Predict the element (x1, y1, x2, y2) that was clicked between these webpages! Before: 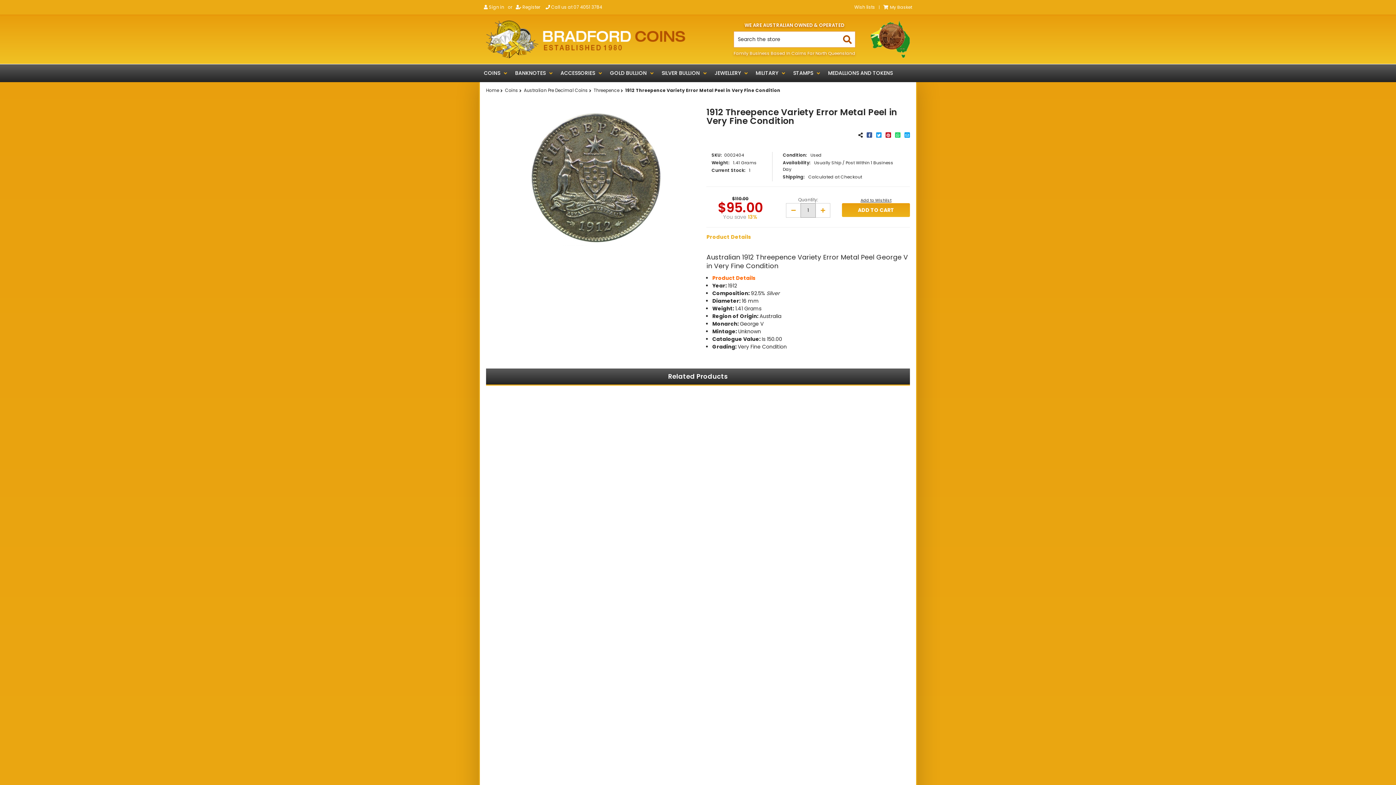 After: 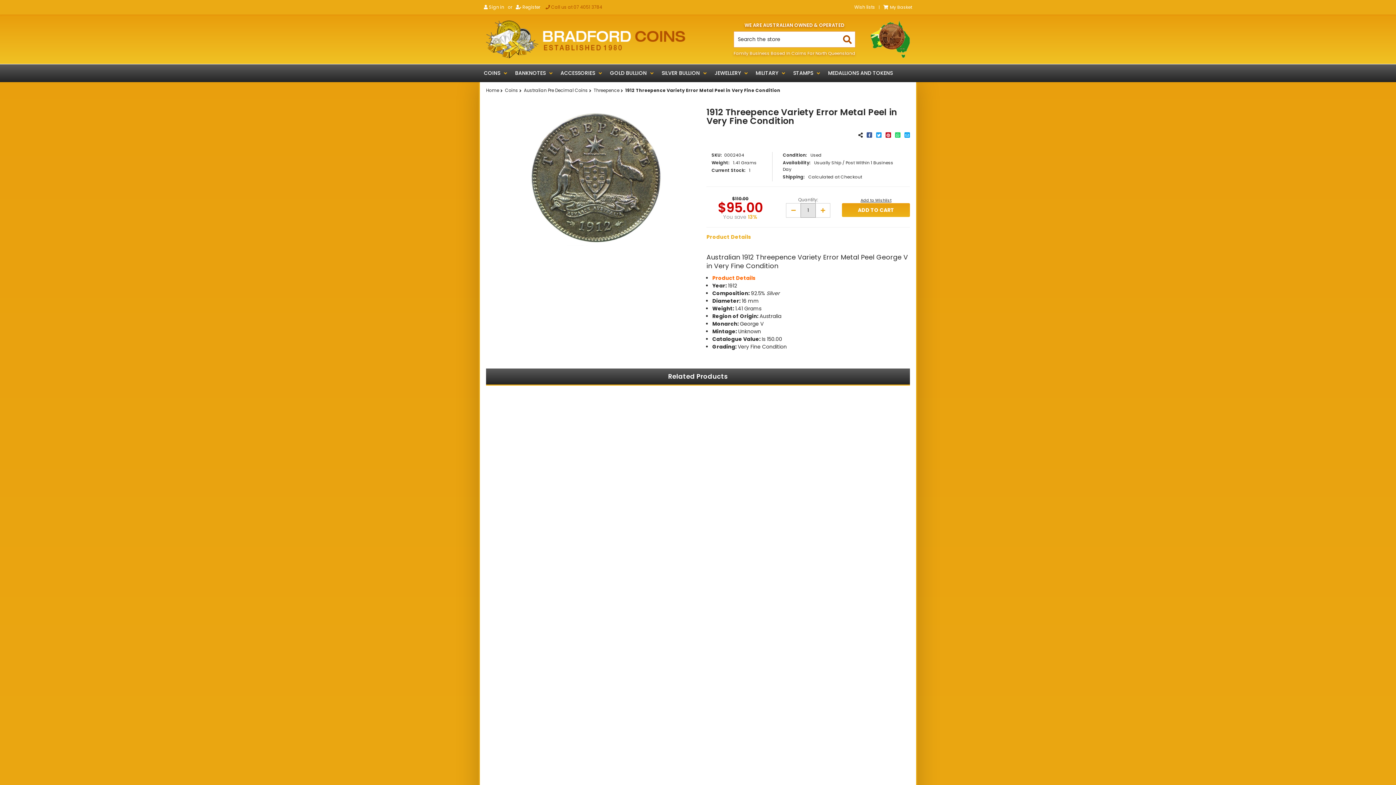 Action: bbox: (541, 0, 606, 14) label:  Call us at 07 4051 3784